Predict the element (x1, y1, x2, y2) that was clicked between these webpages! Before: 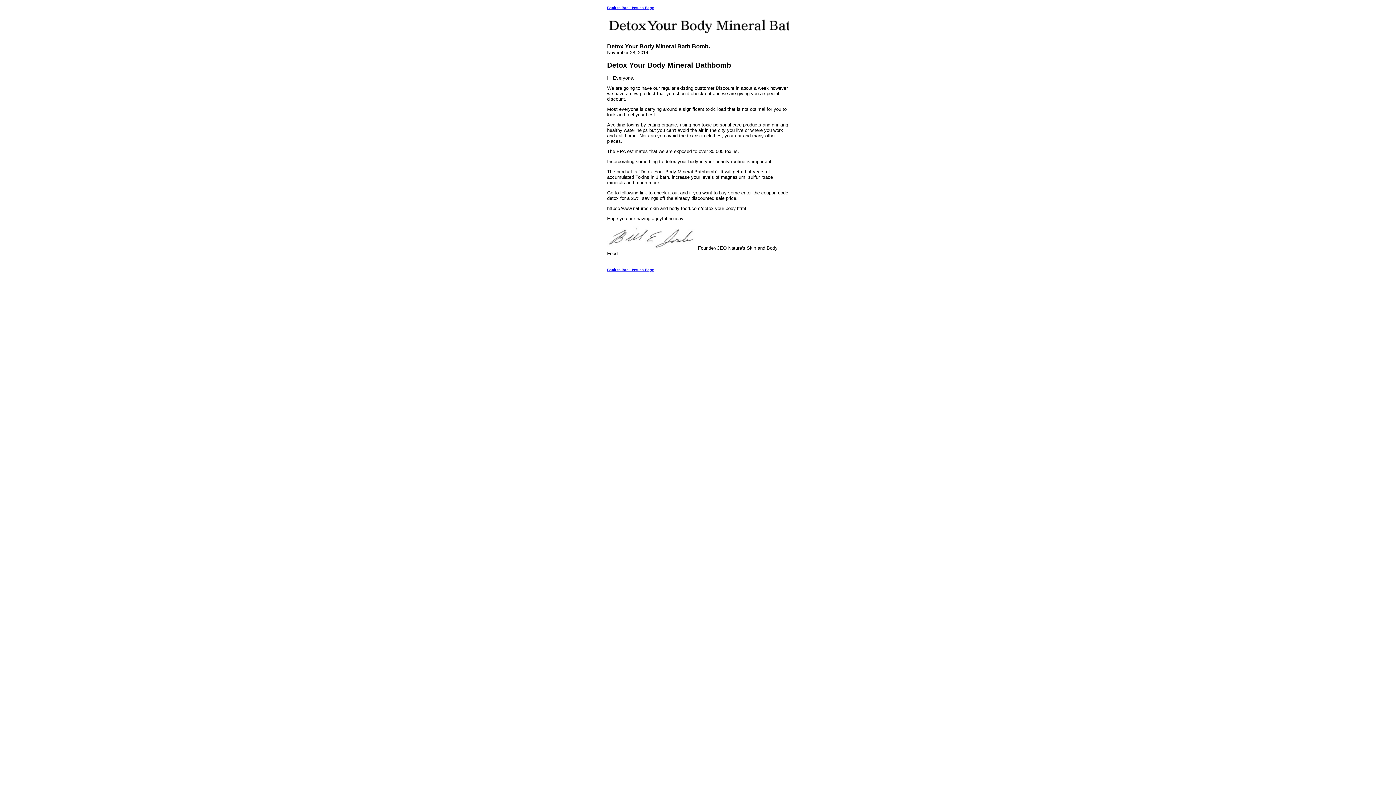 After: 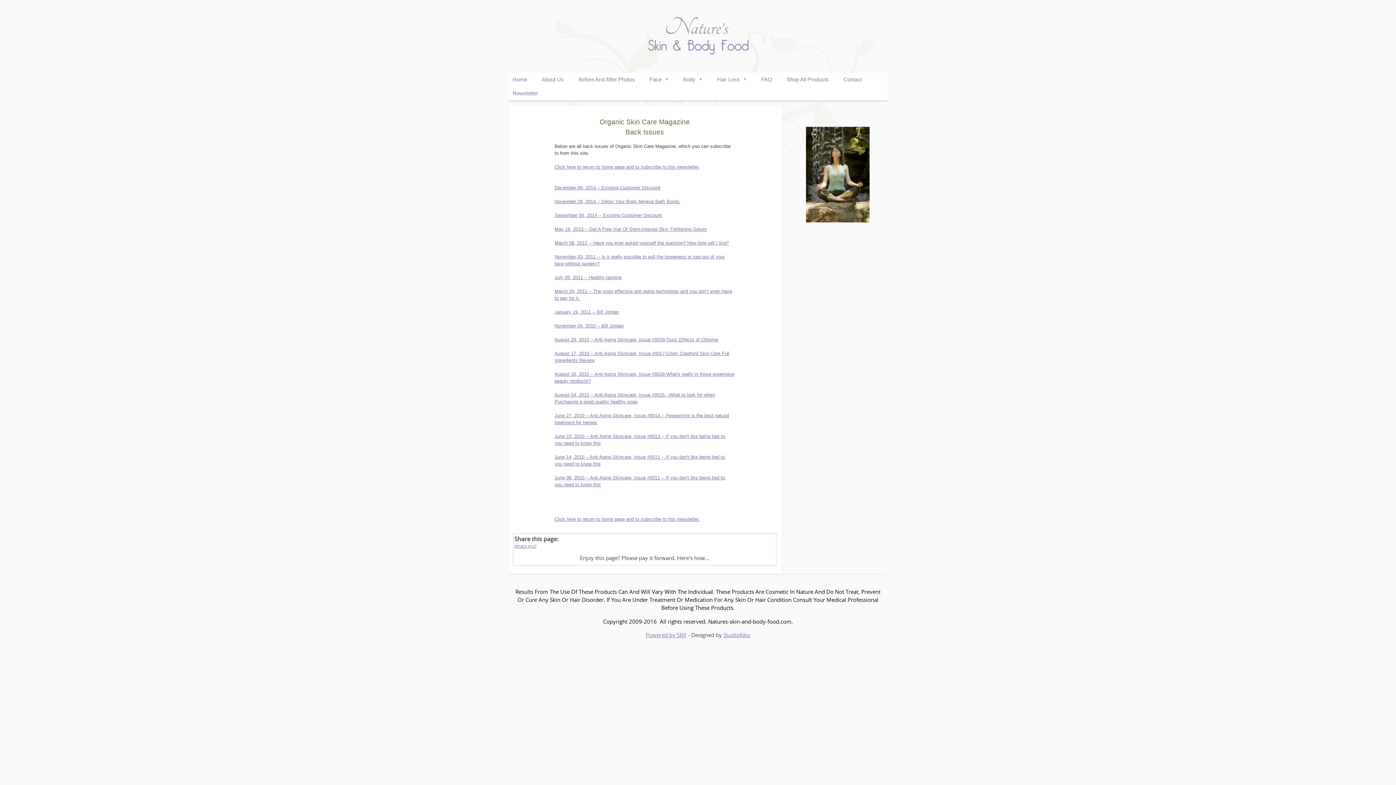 Action: label: Back to Back Issues Page bbox: (607, 268, 654, 272)